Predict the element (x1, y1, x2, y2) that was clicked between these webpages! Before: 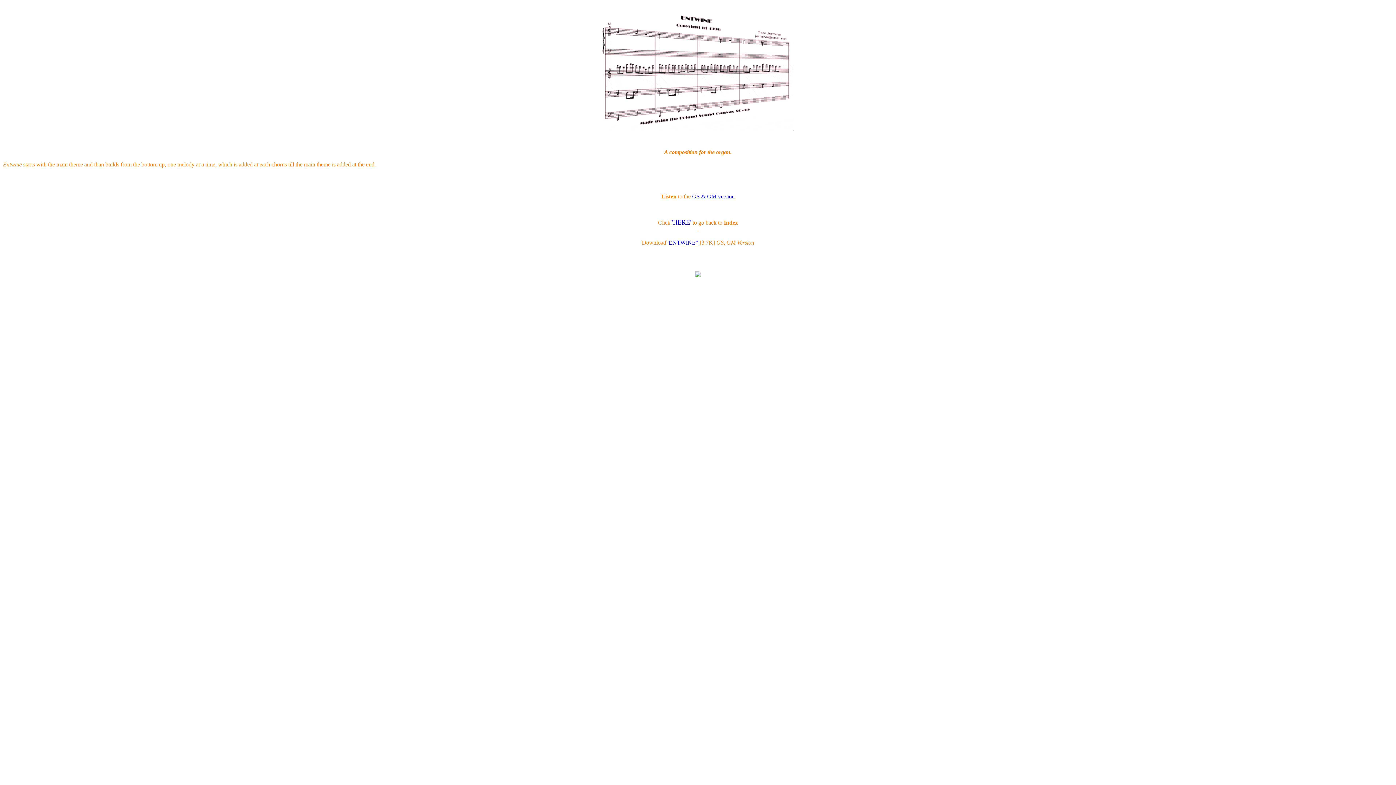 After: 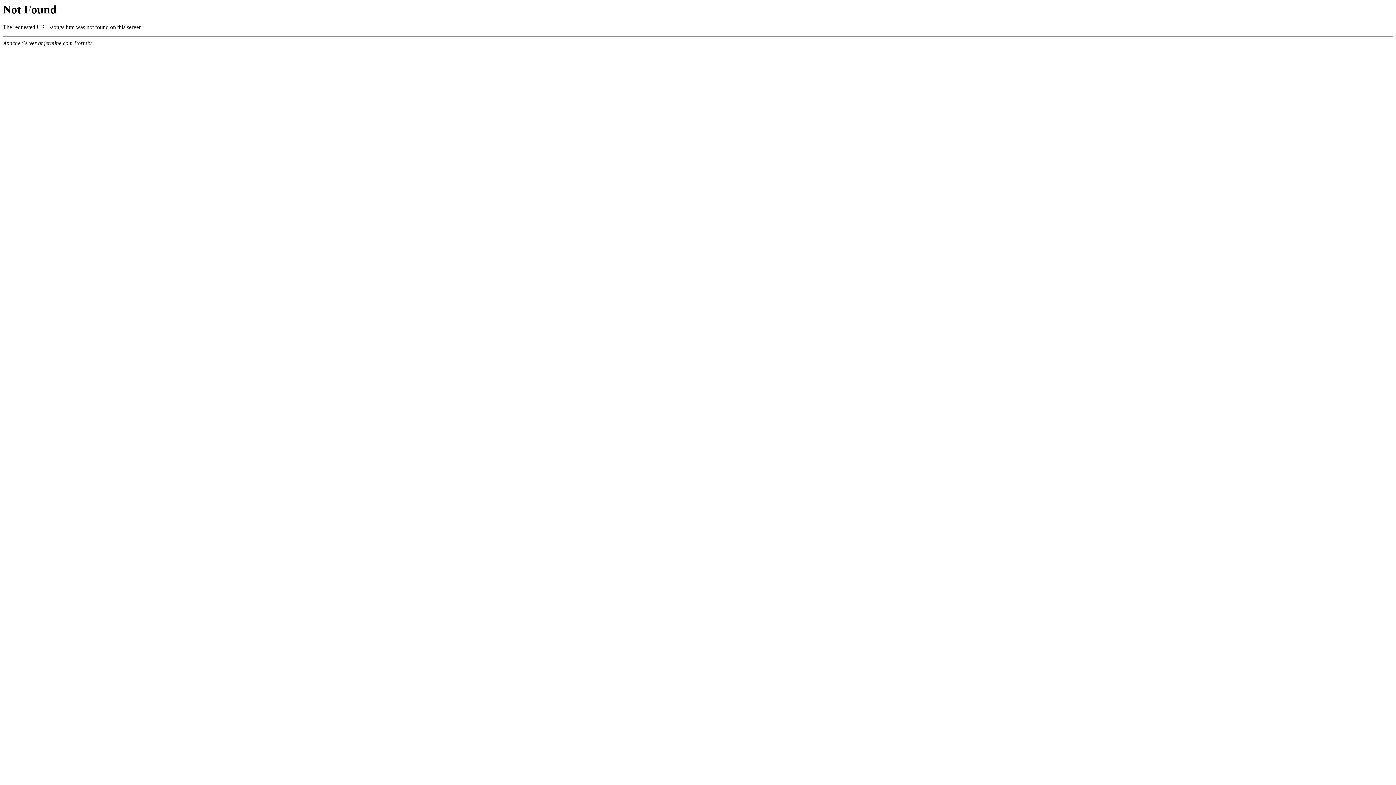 Action: label: "HERE" bbox: (670, 218, 692, 226)